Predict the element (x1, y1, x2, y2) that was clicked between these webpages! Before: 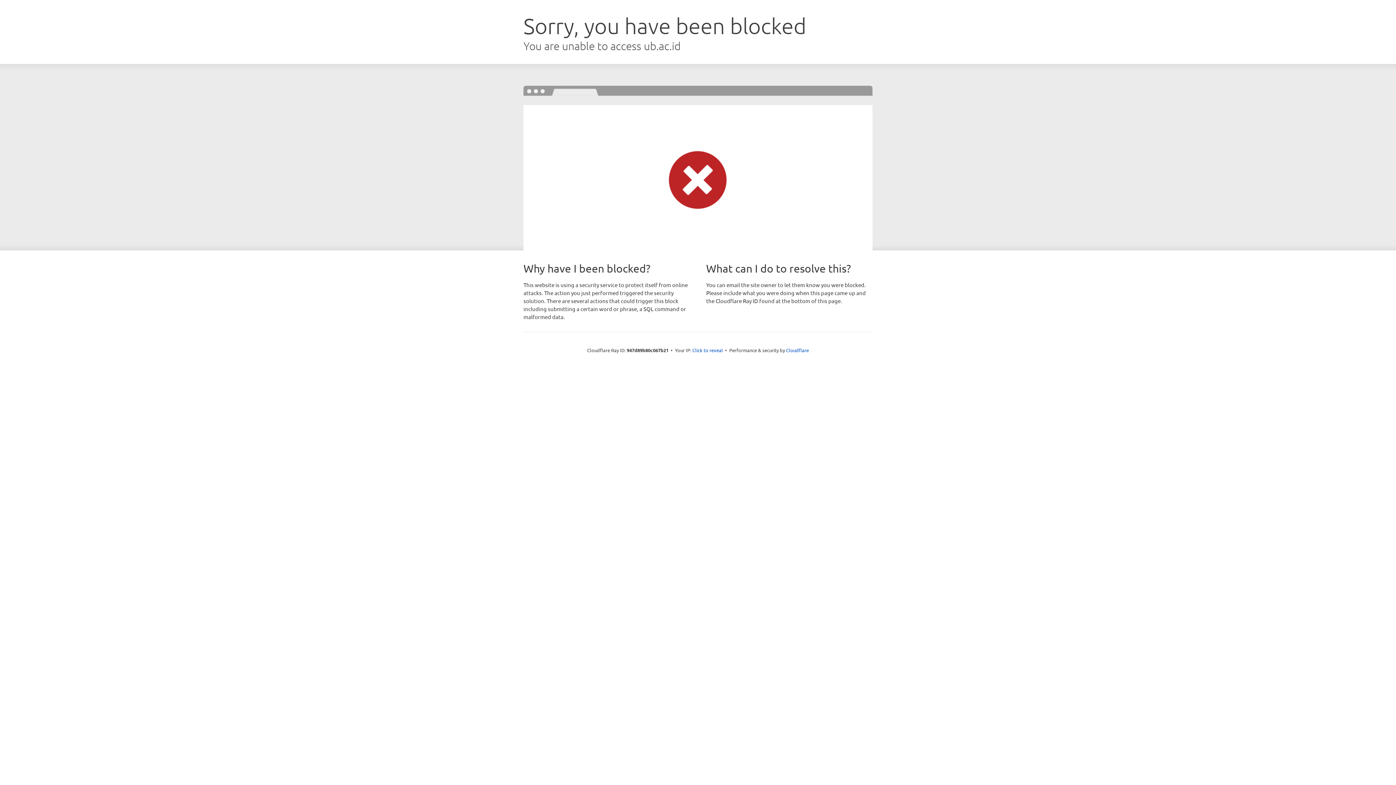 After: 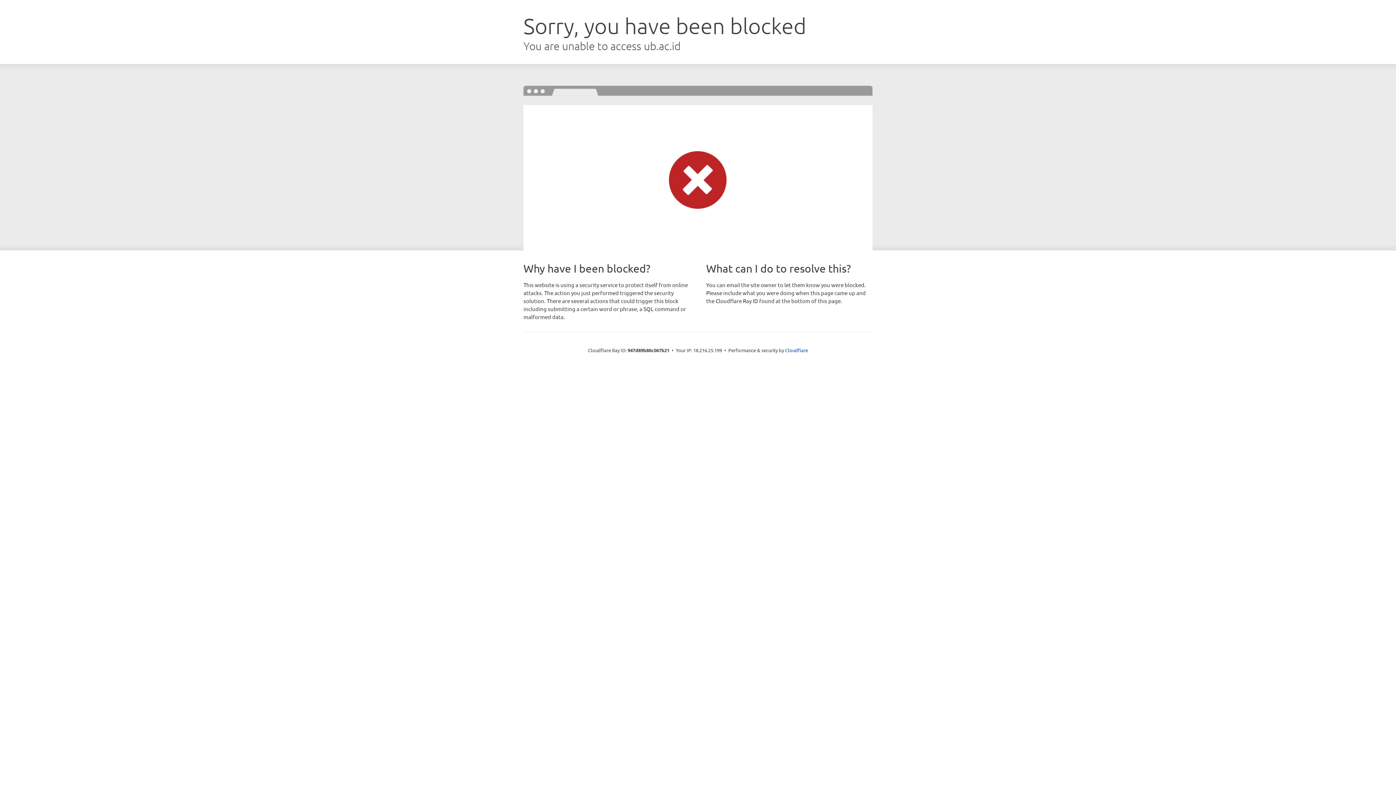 Action: bbox: (692, 346, 723, 353) label: Click to reveal